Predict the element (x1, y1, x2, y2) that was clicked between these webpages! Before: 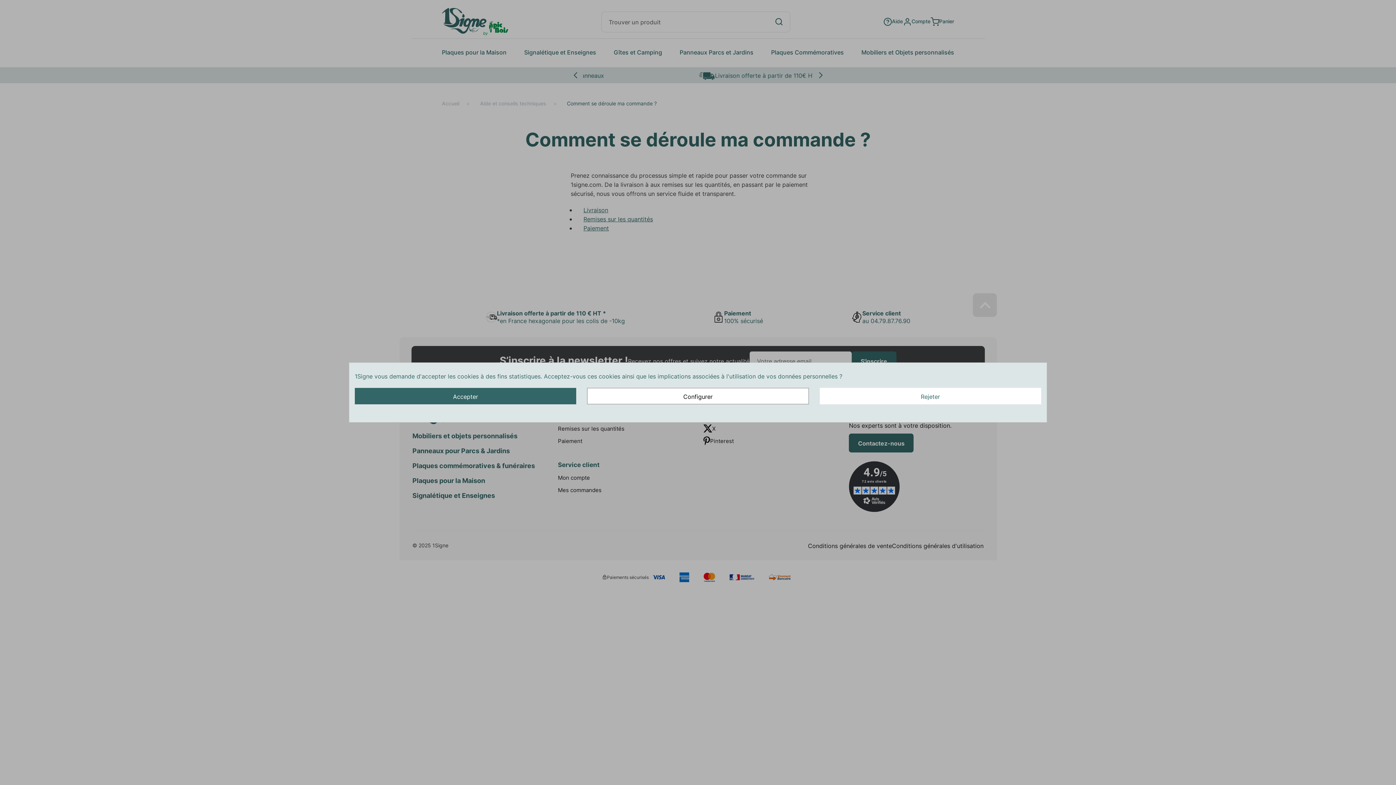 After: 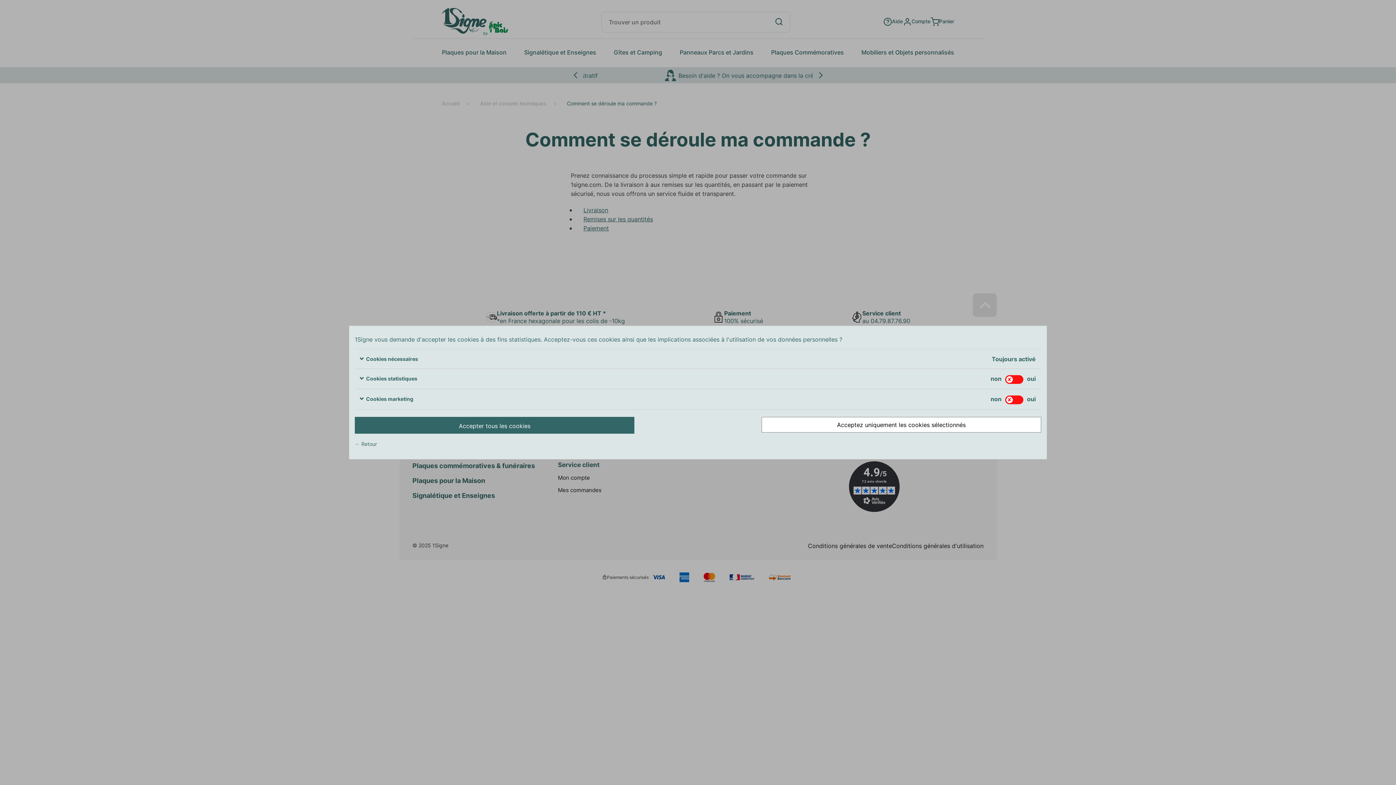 Action: label: Configurer bbox: (587, 388, 808, 404)